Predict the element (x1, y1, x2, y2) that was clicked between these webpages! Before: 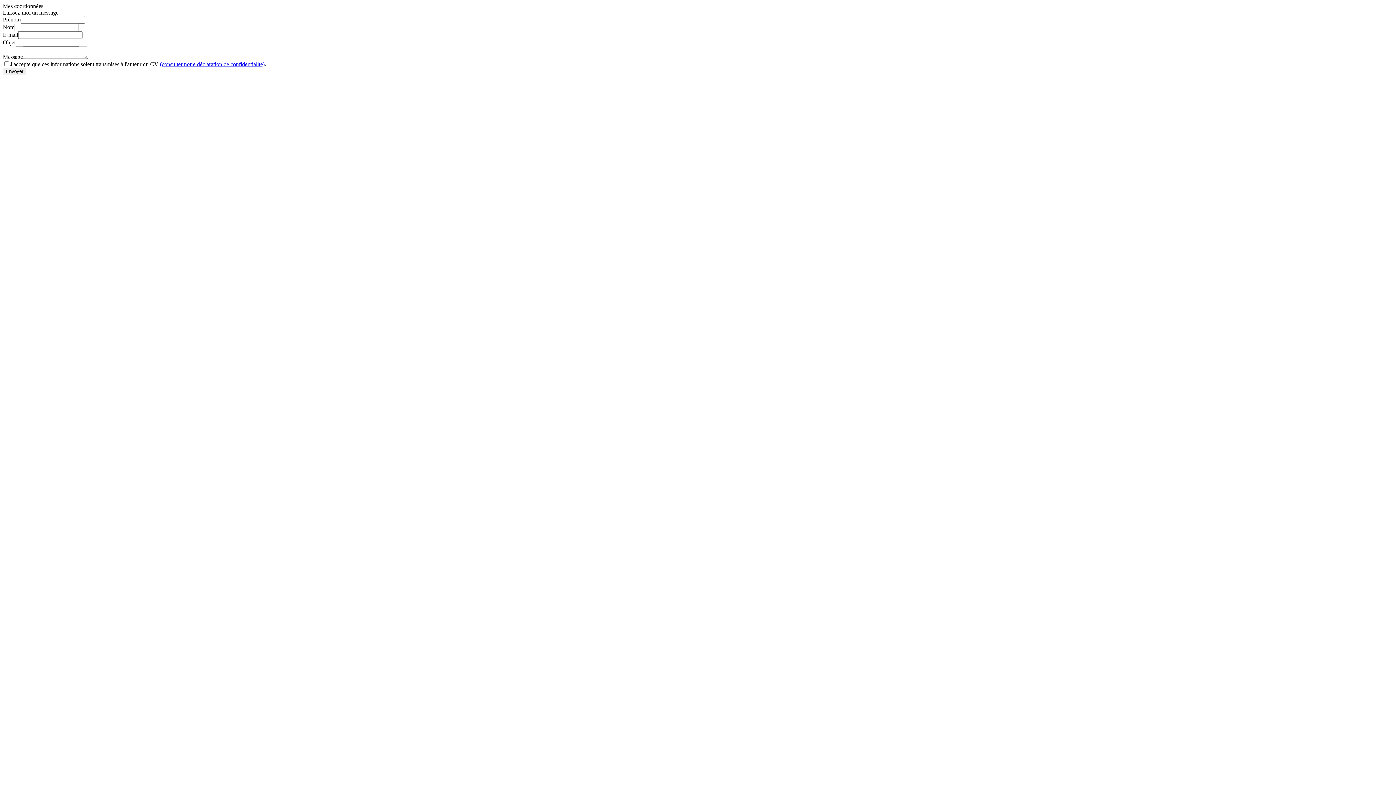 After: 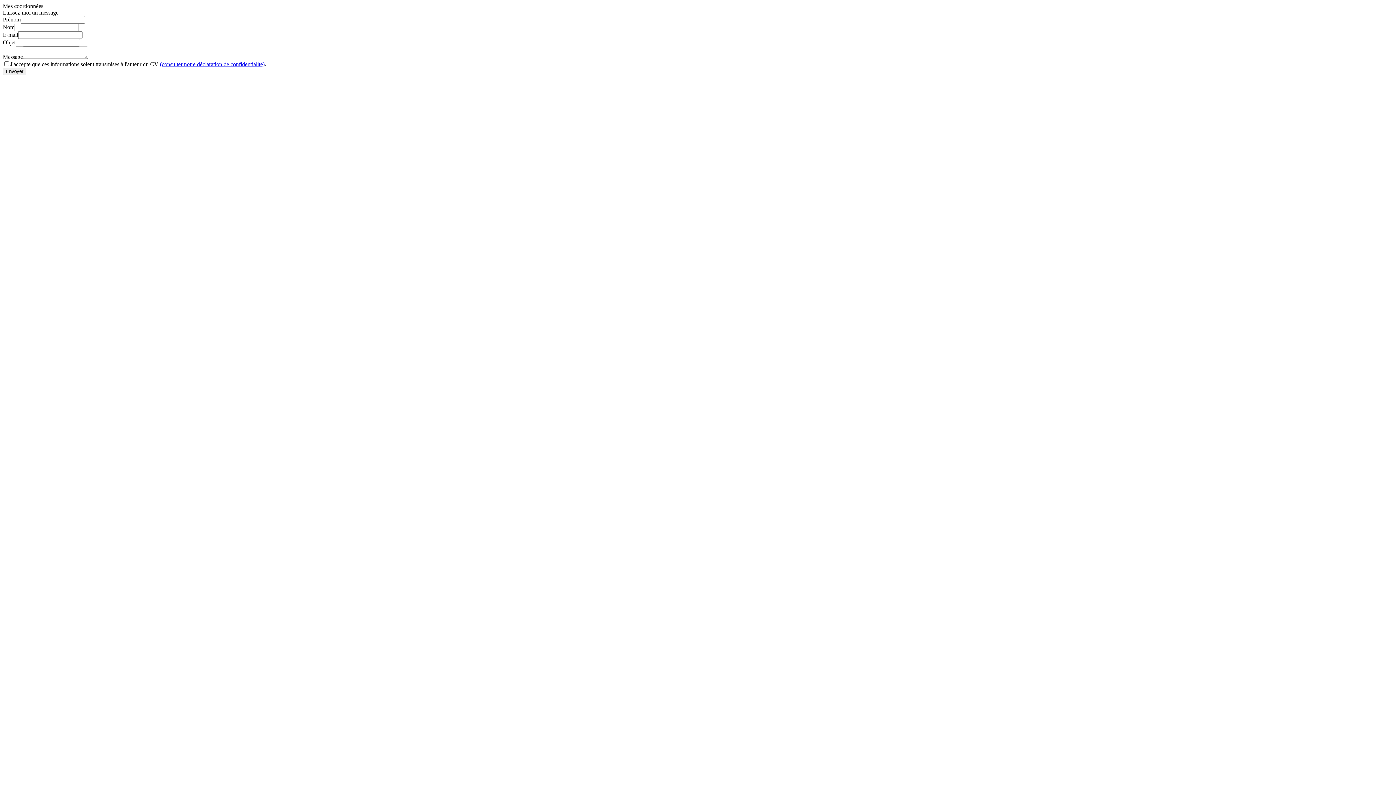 Action: label: (consulter notre déclaration de confidentialité) bbox: (160, 61, 264, 67)